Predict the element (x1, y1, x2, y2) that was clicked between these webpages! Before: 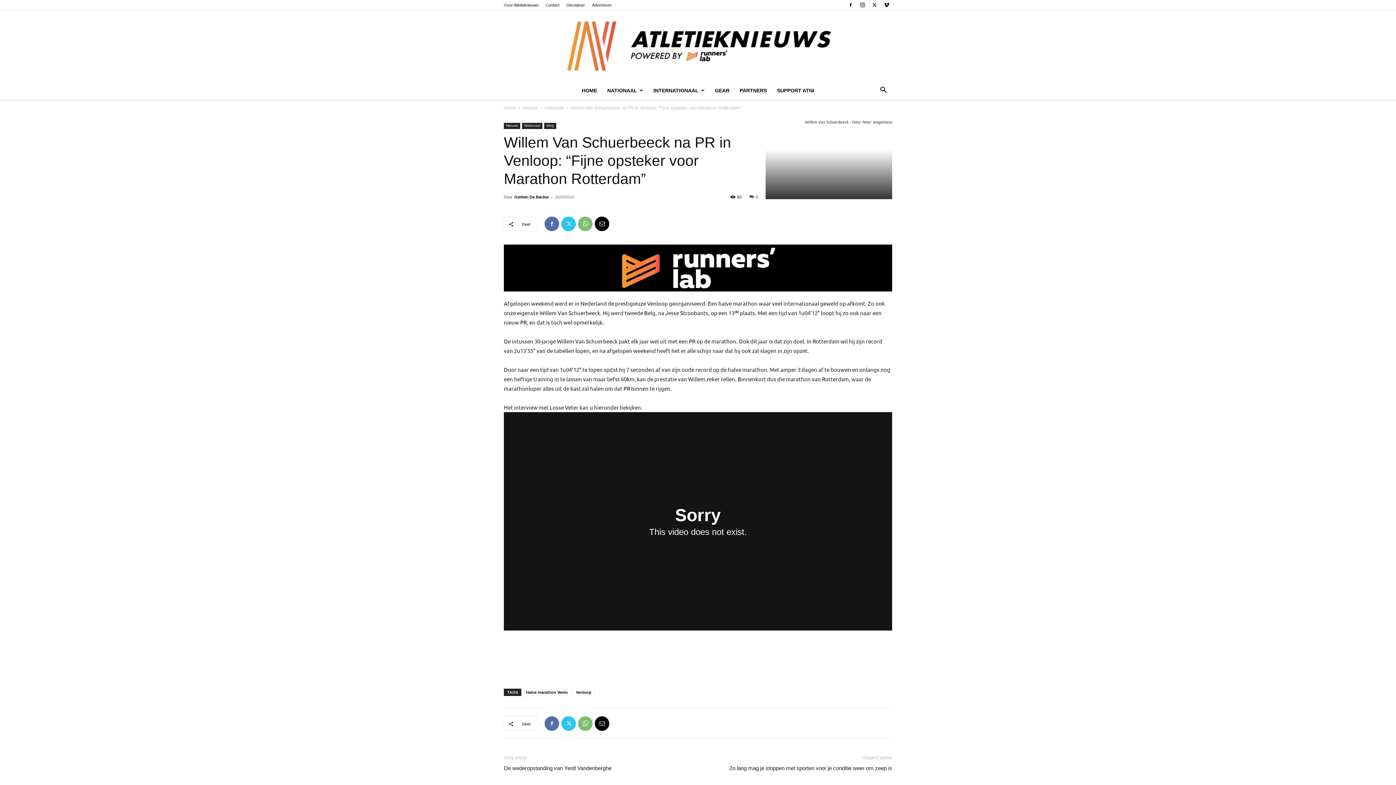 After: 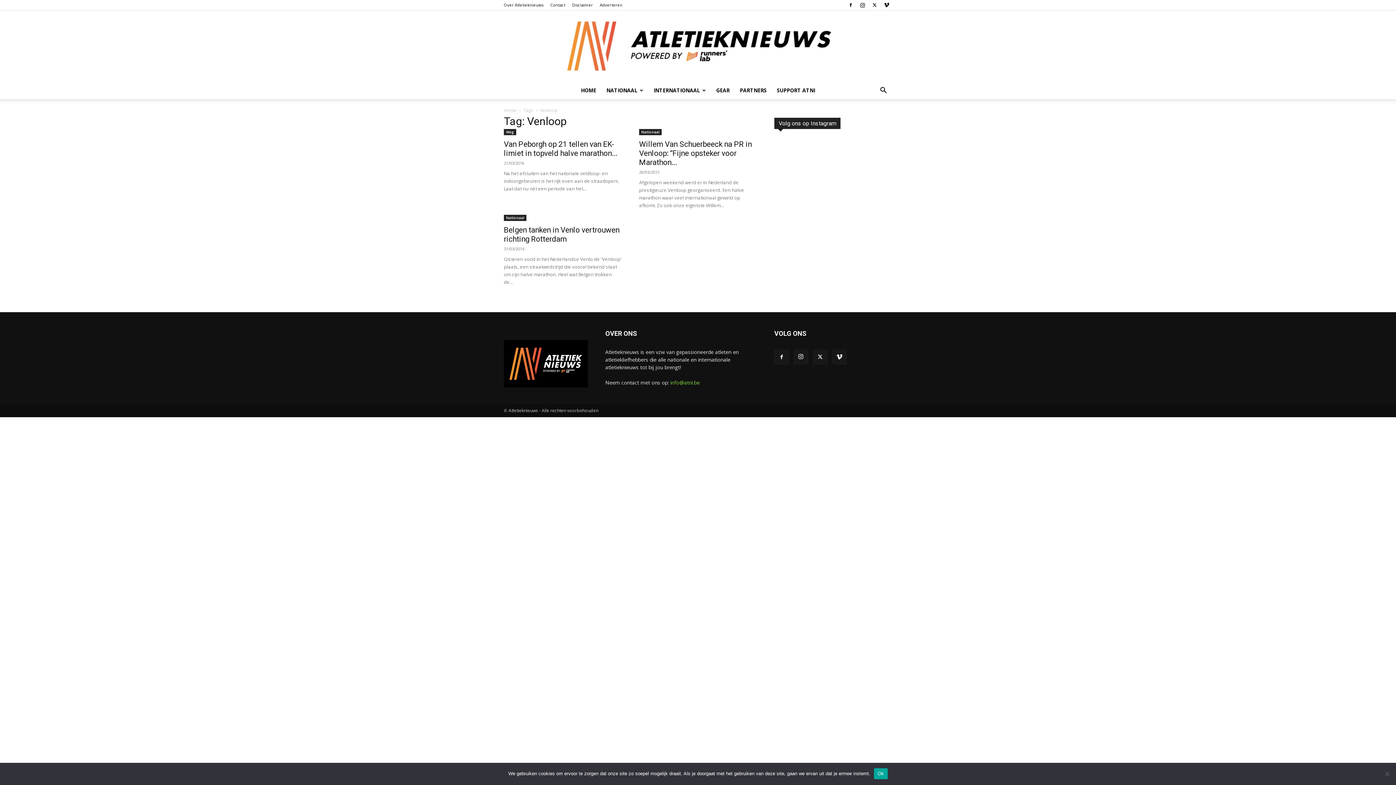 Action: bbox: (572, 689, 594, 696) label: Venloop